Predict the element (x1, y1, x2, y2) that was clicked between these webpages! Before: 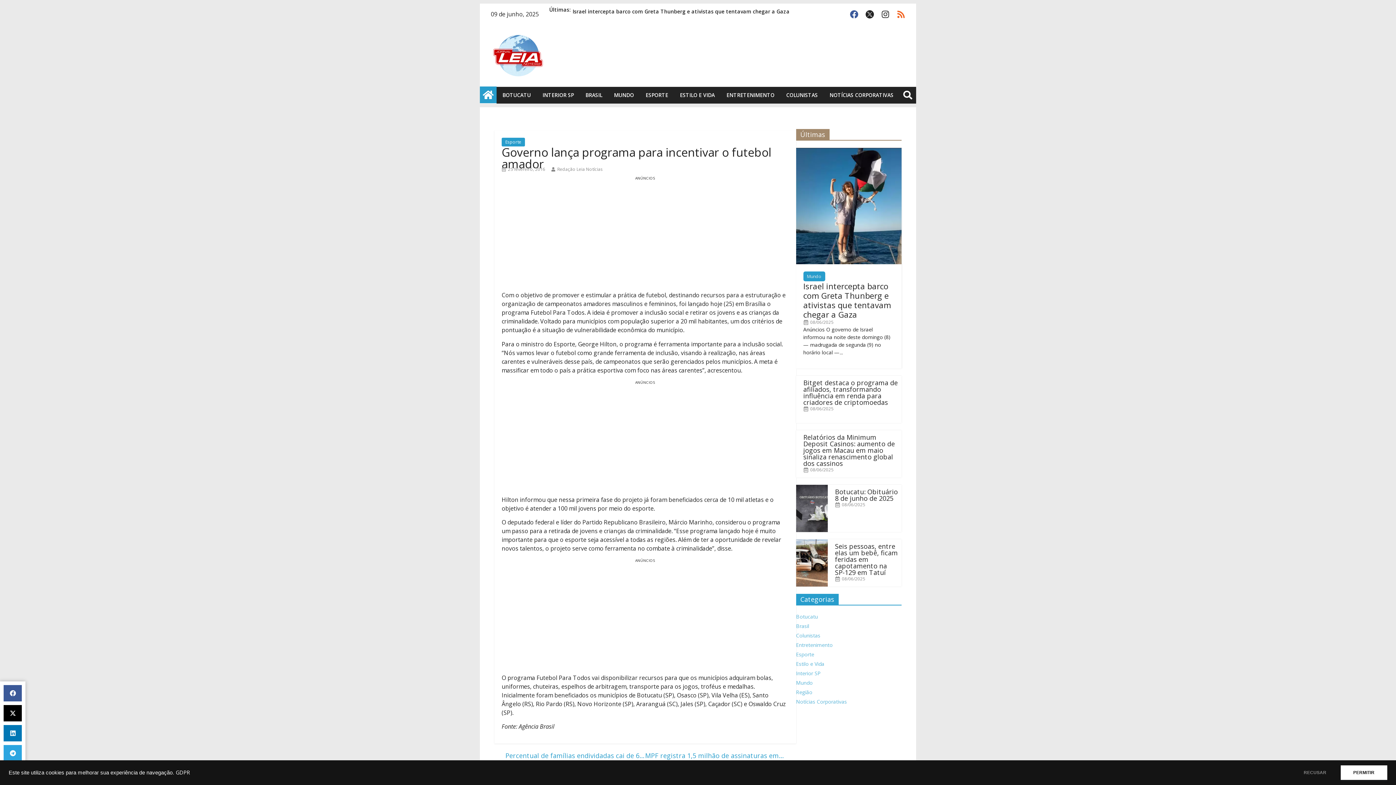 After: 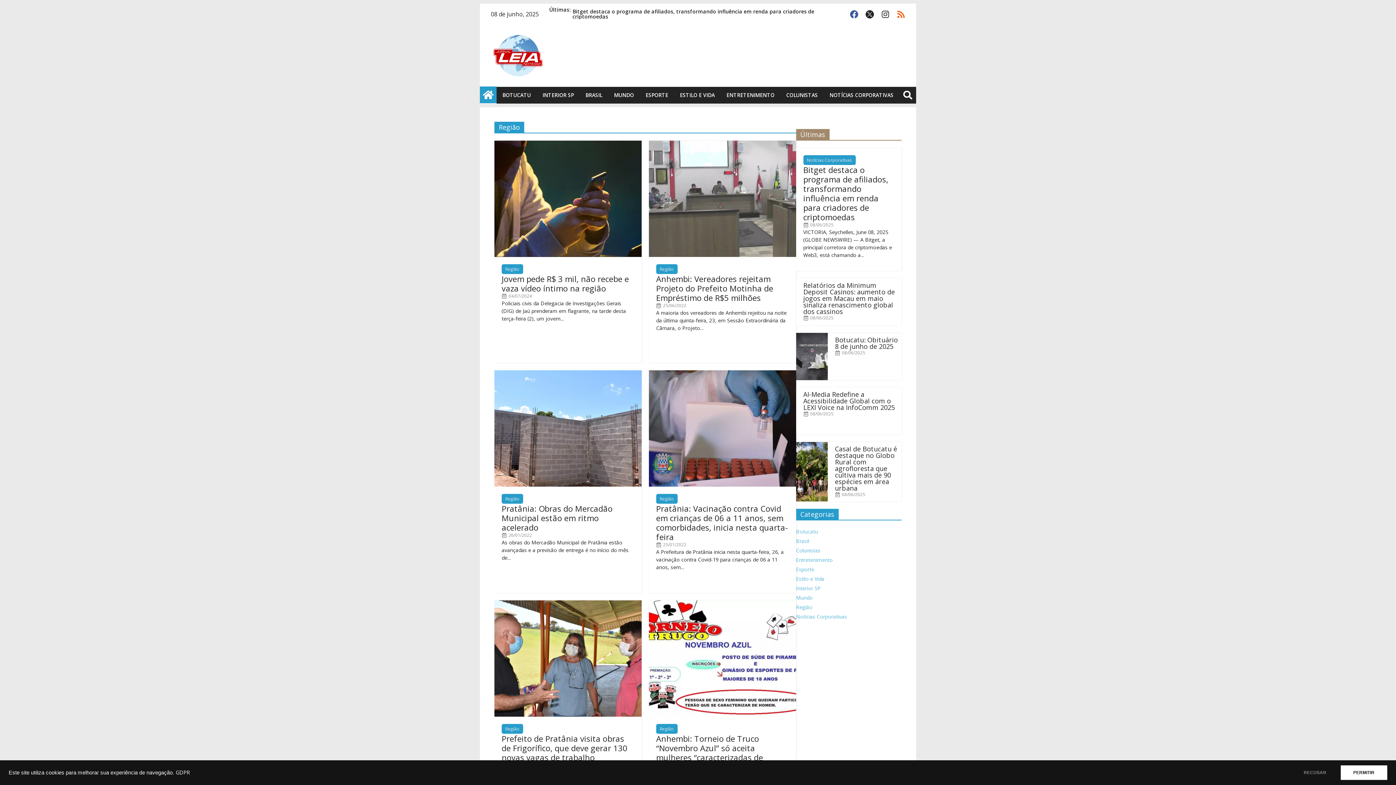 Action: bbox: (796, 688, 847, 696) label: Região